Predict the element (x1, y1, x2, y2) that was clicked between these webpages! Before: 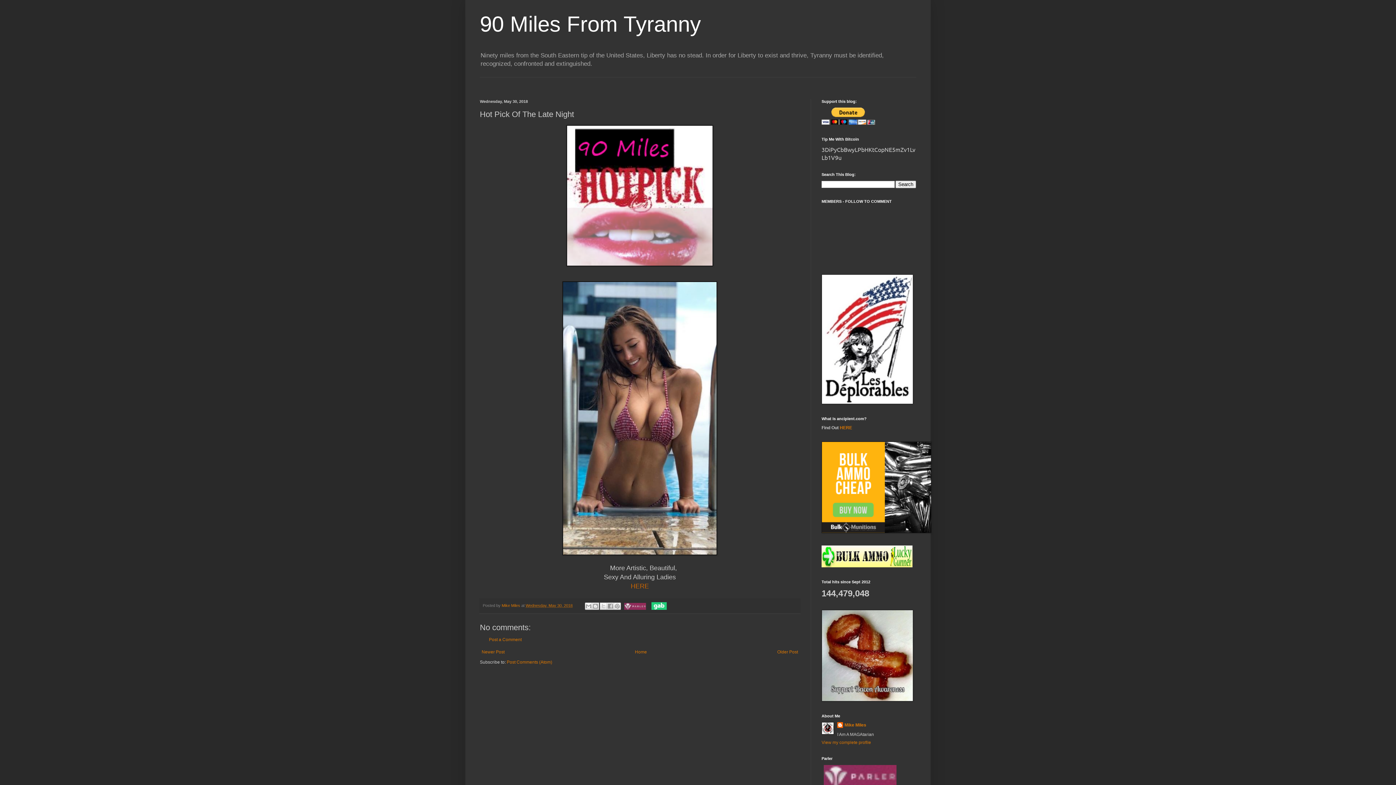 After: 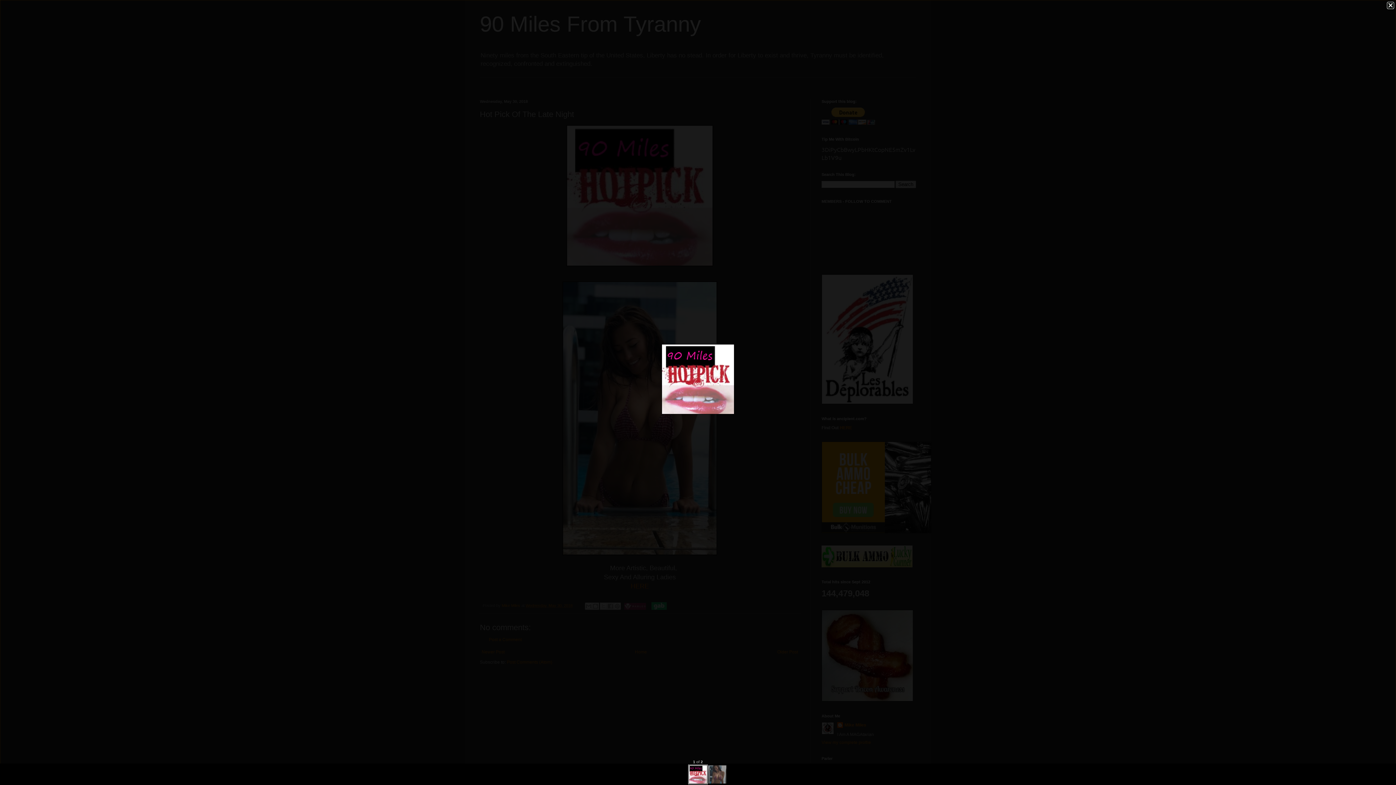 Action: bbox: (566, 262, 713, 267)